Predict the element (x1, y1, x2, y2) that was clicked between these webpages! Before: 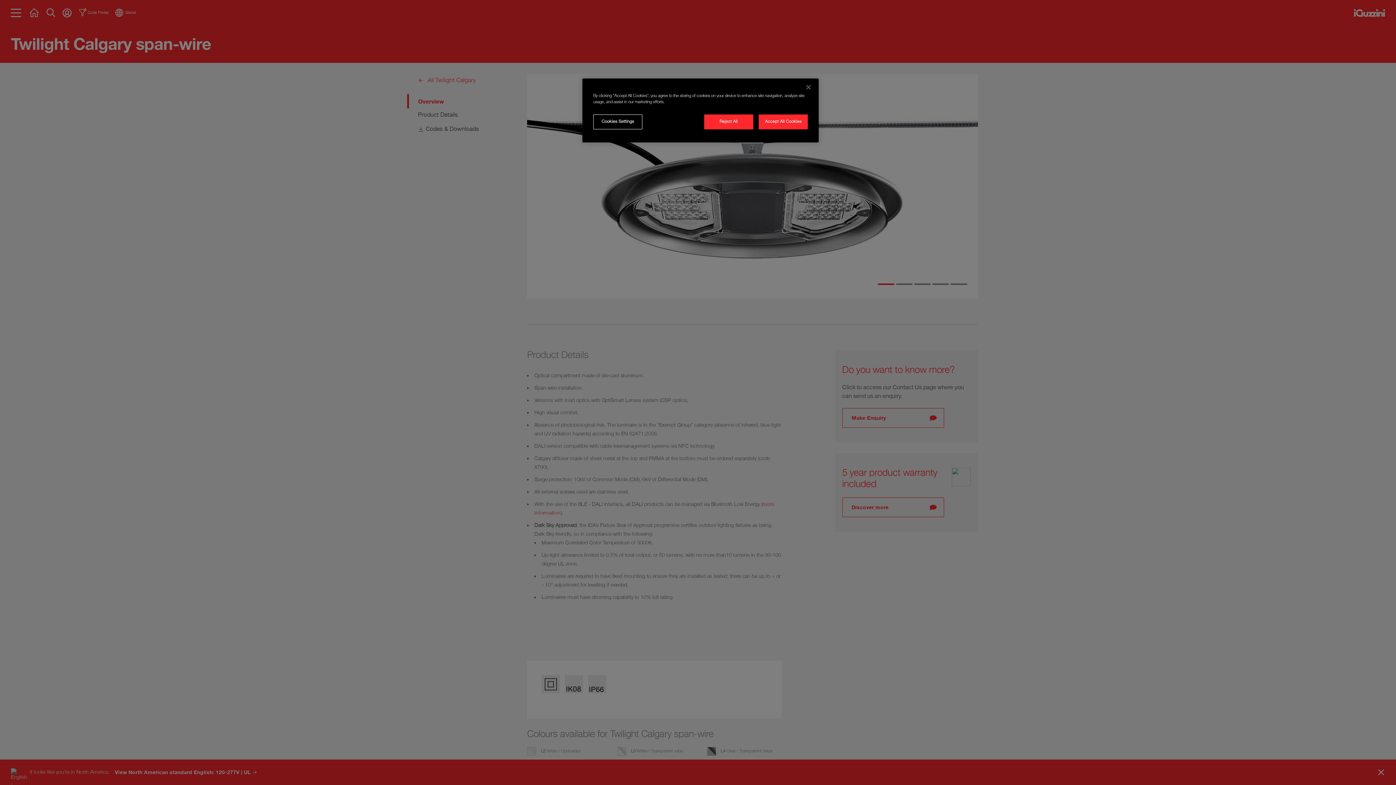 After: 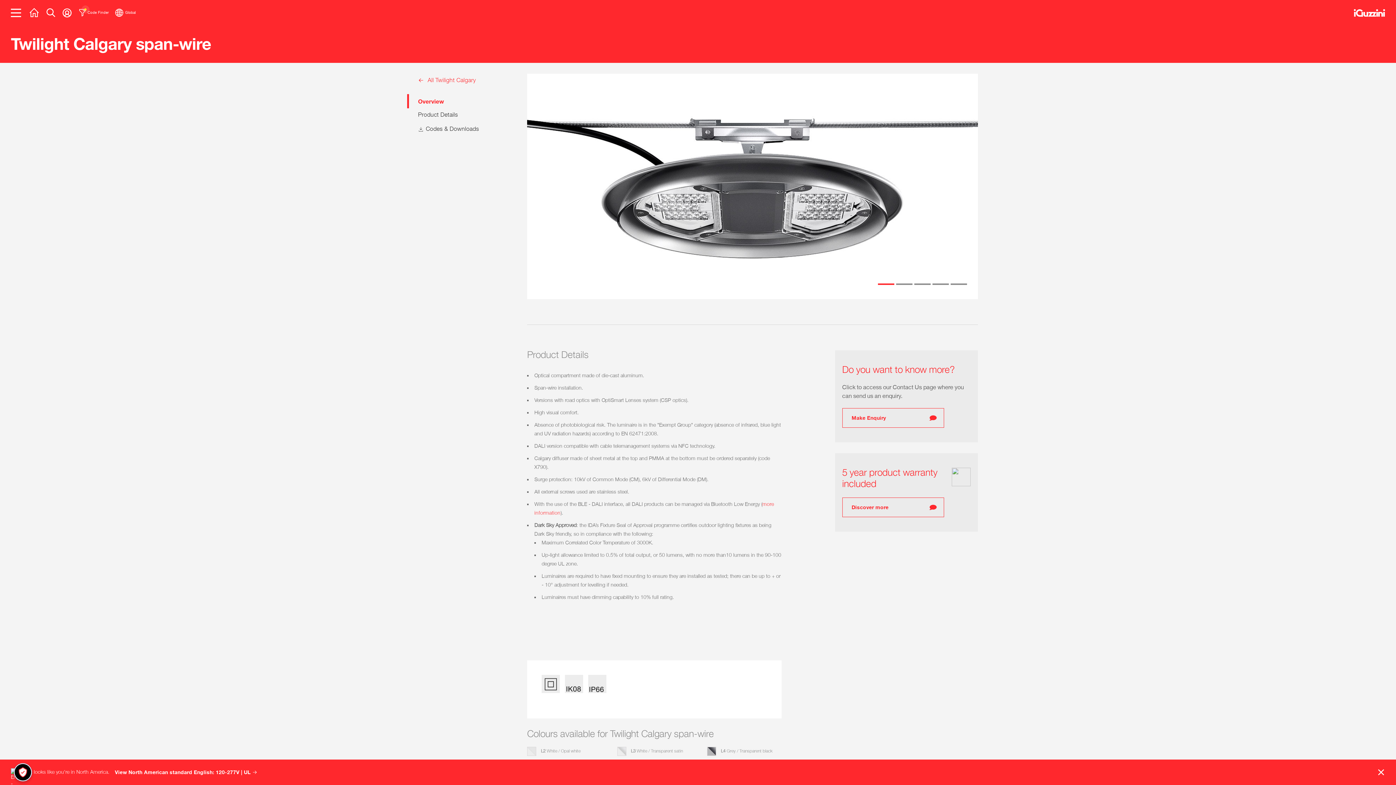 Action: label: Reject All bbox: (704, 114, 753, 129)